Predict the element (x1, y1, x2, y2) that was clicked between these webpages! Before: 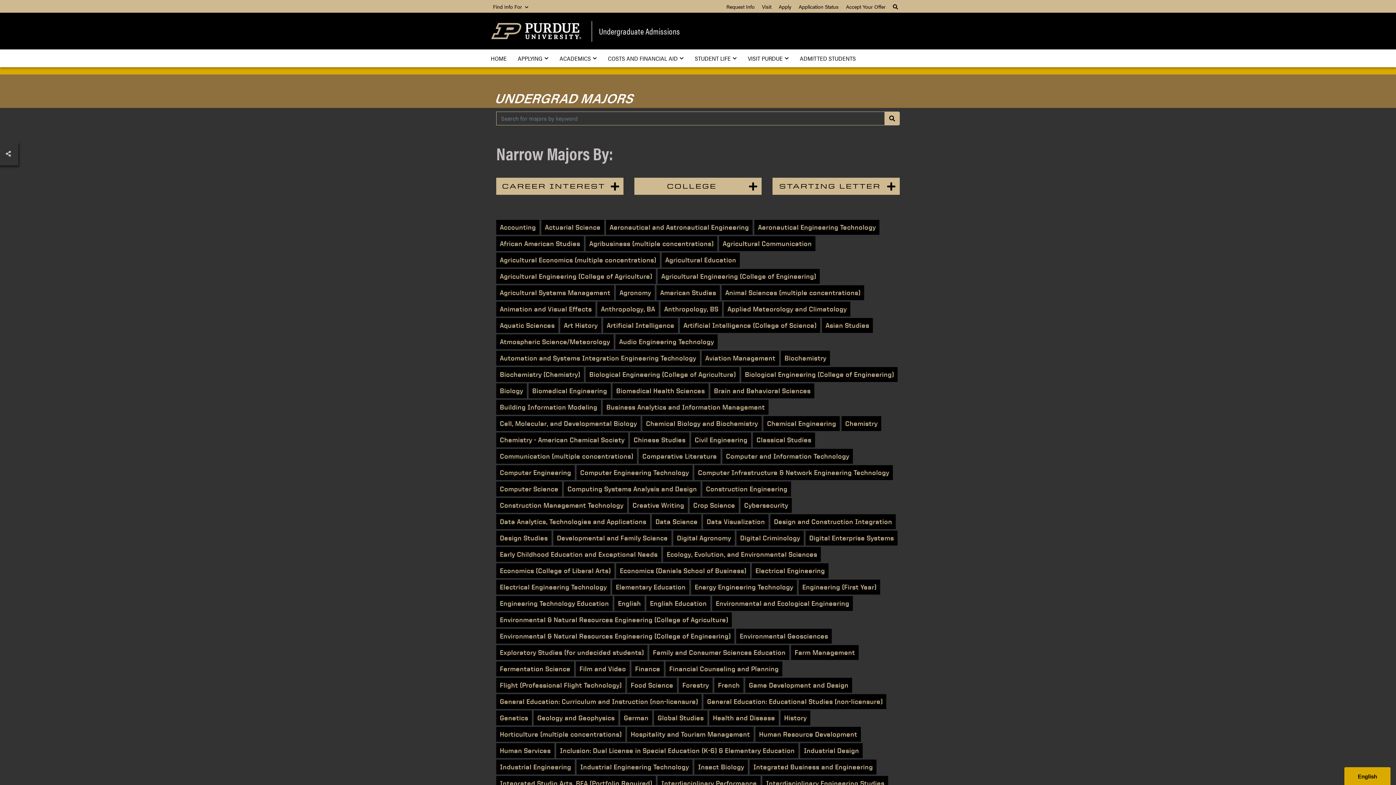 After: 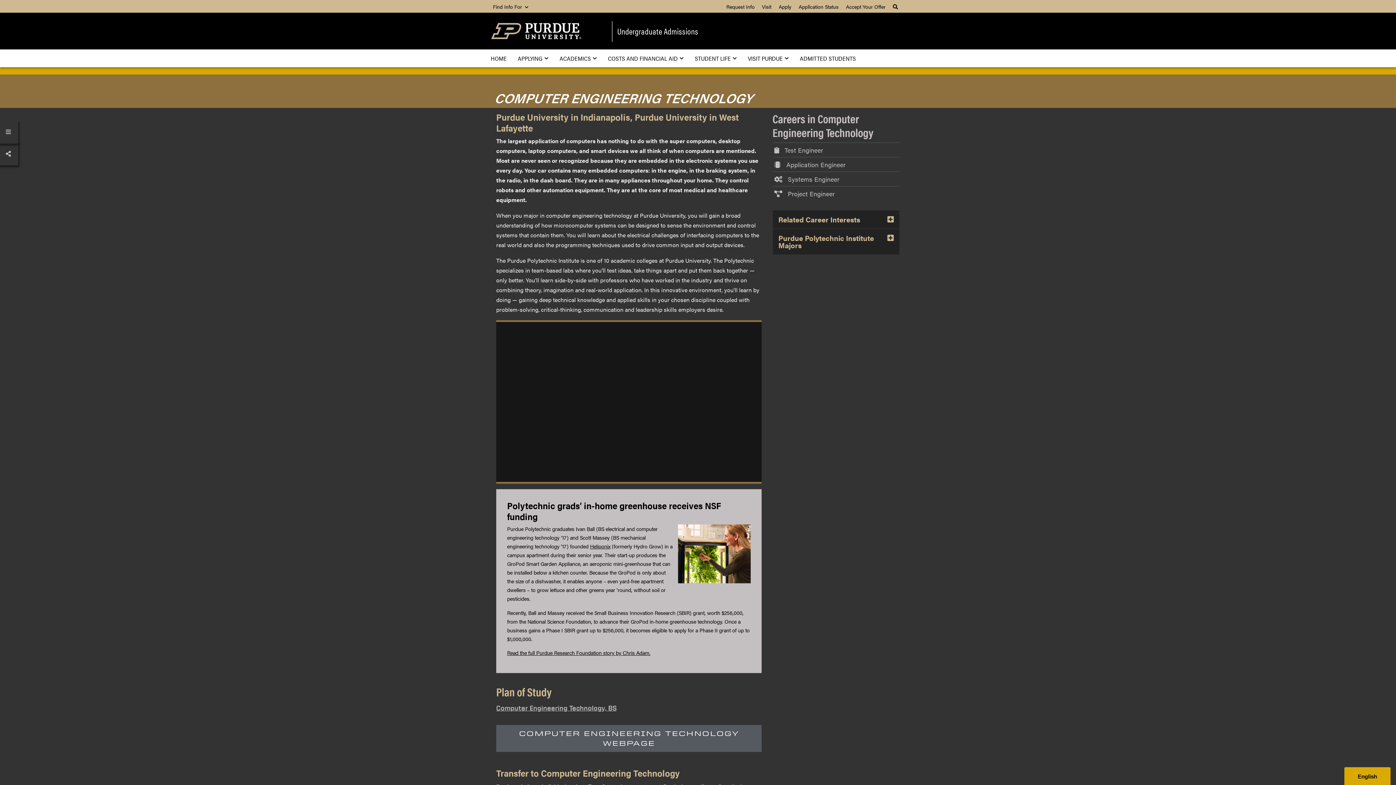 Action: label: Computer Engineering Technology bbox: (576, 465, 692, 480)